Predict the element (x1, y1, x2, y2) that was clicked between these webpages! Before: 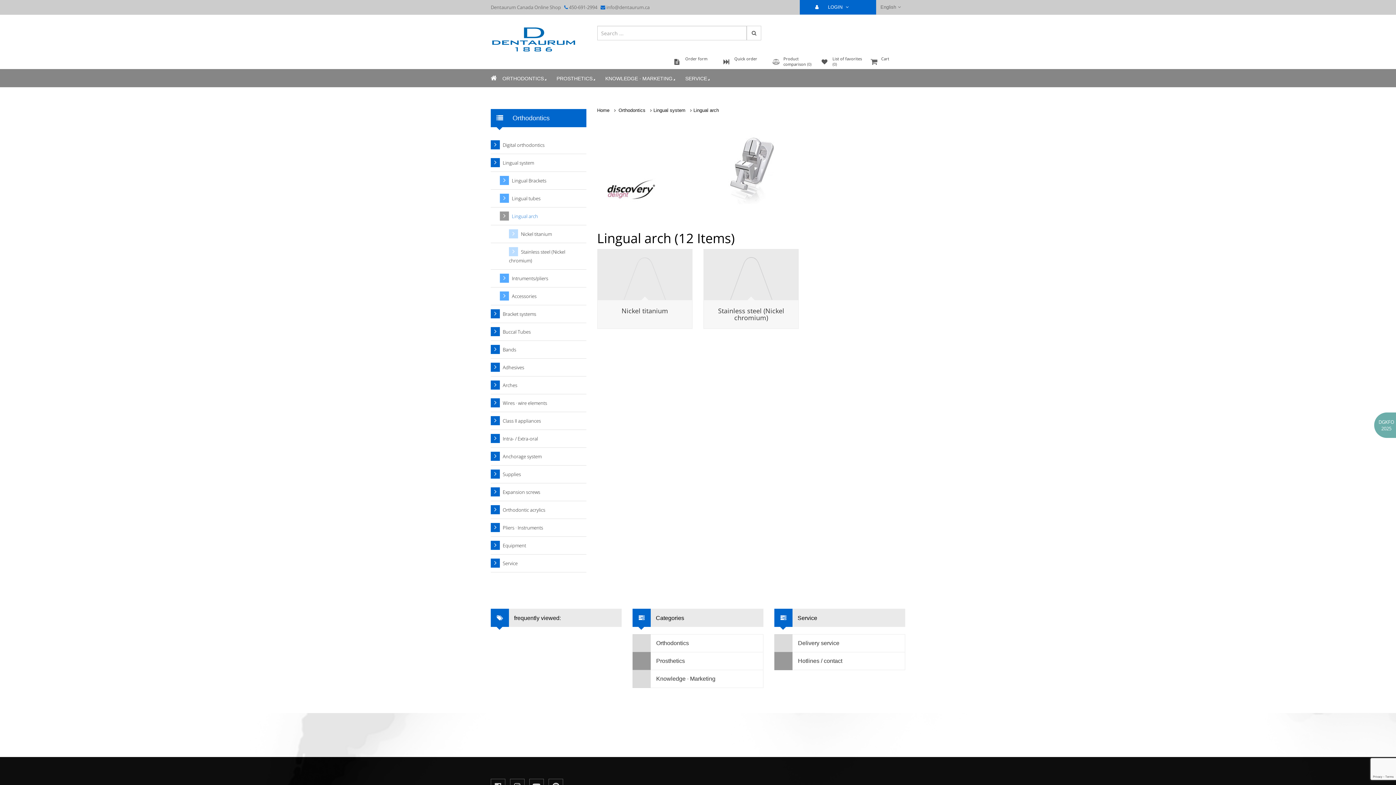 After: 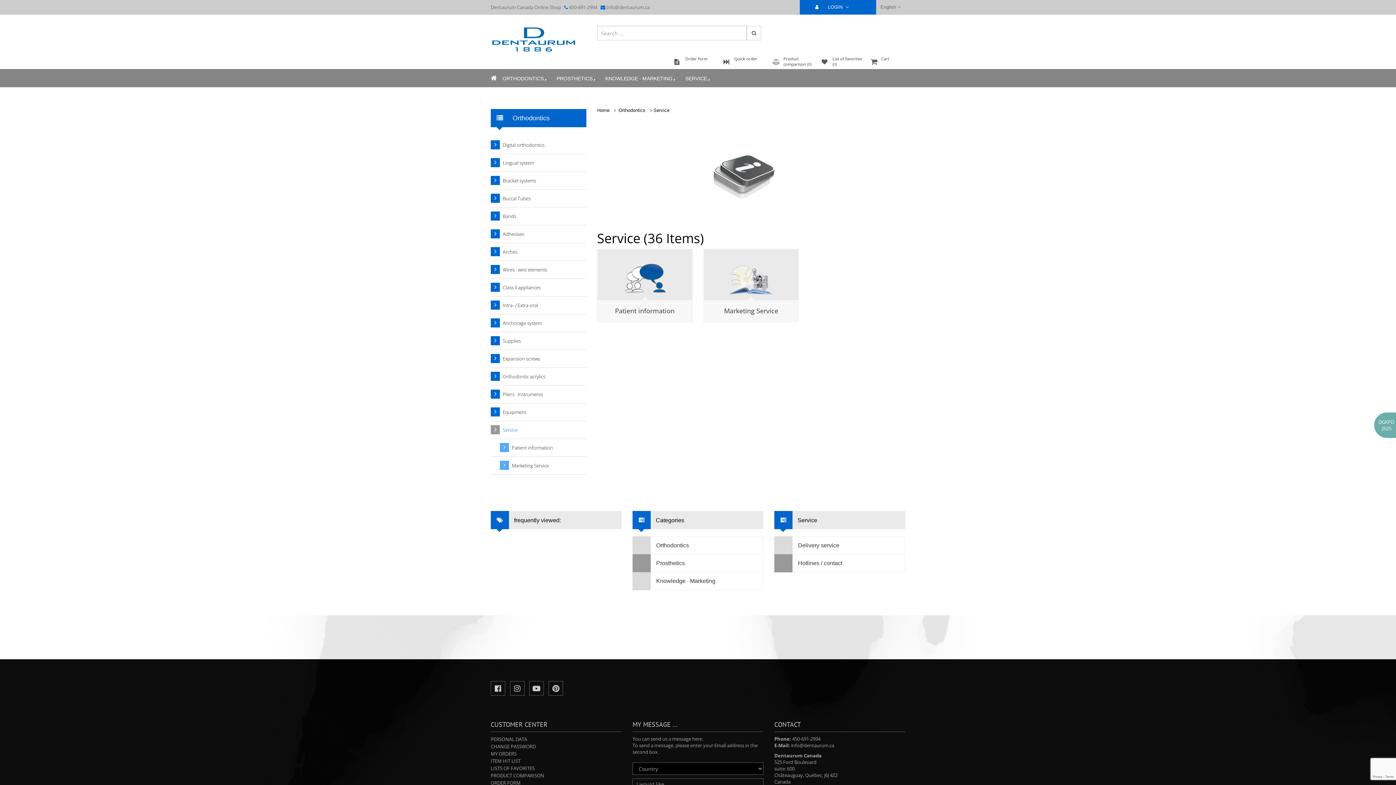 Action: bbox: (490, 554, 586, 572) label: Service